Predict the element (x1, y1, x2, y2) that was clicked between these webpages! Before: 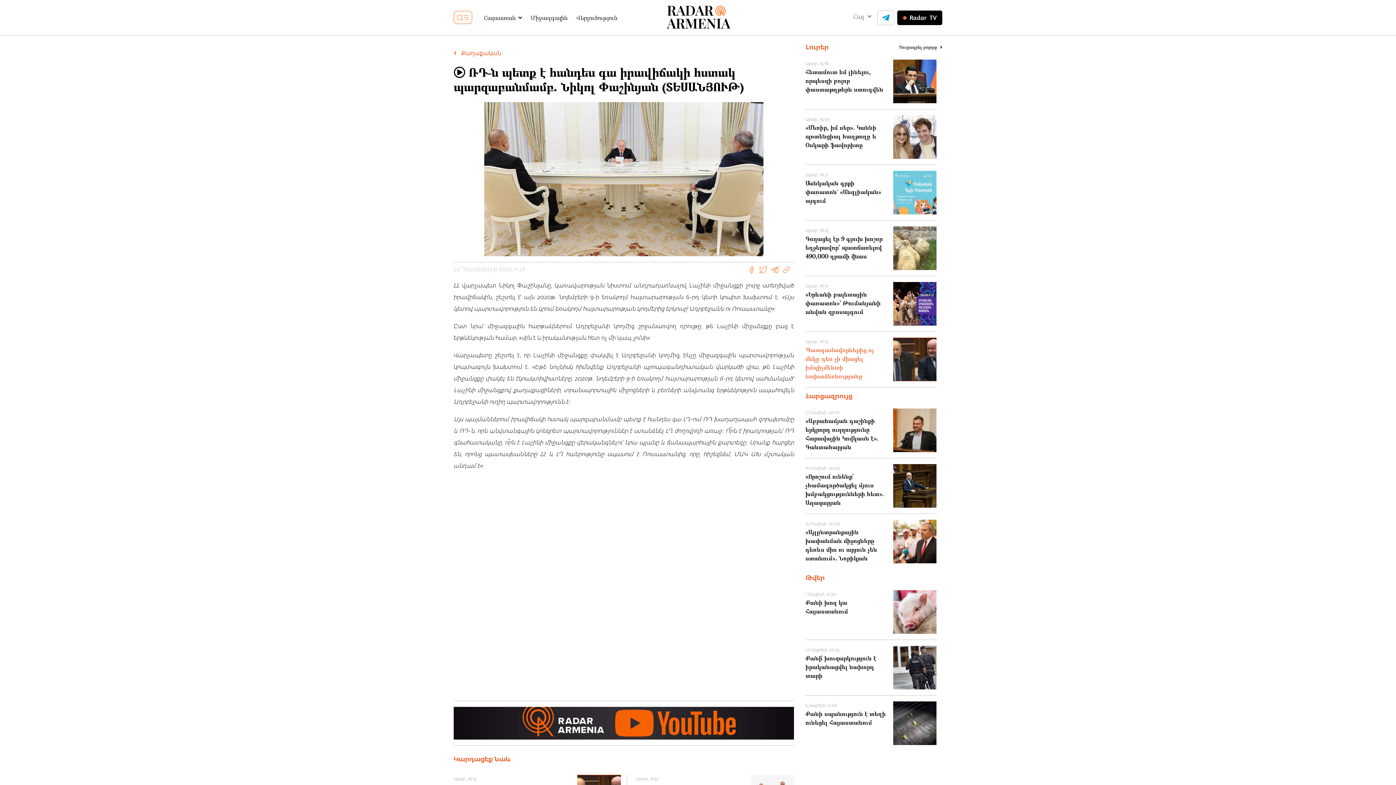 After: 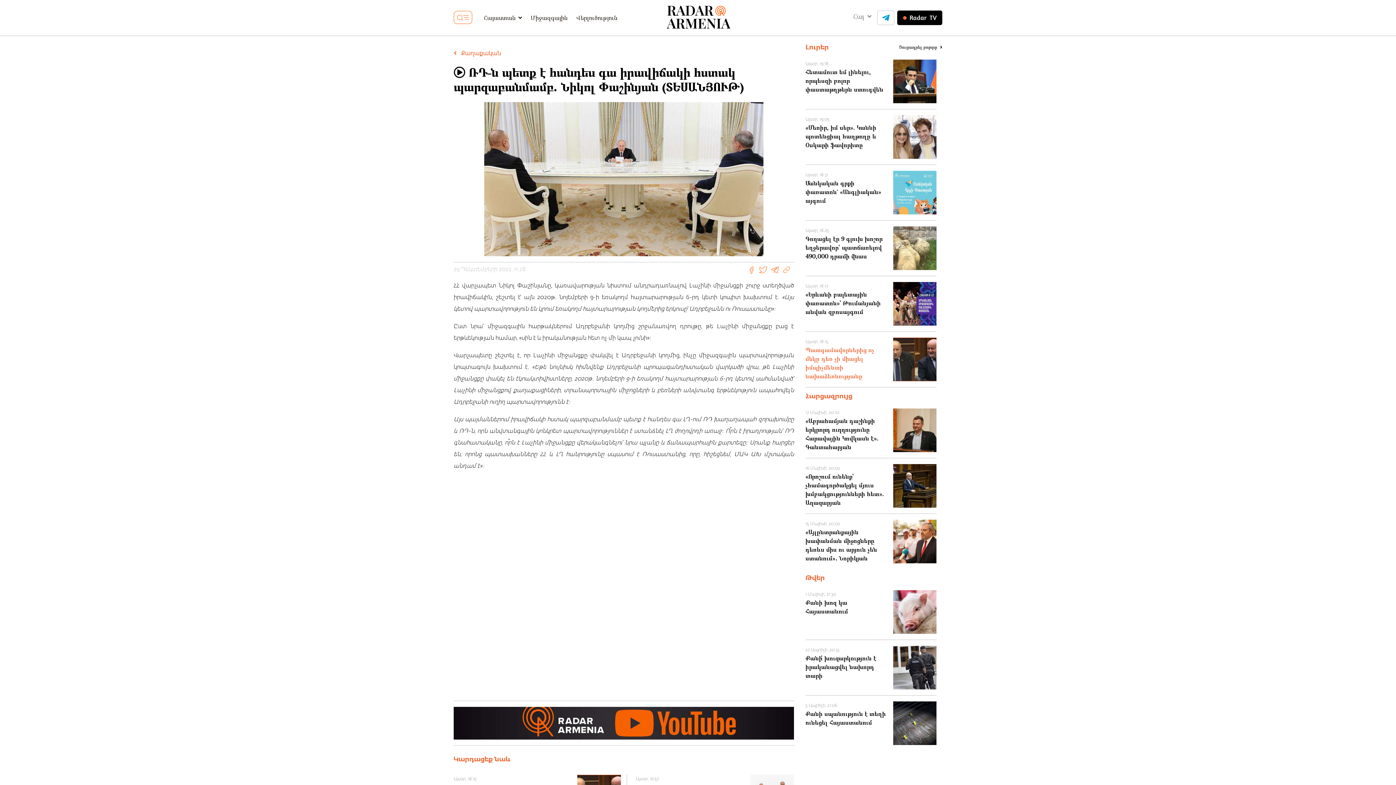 Action: bbox: (453, 754, 794, 765) label: Կարդացեք նաև